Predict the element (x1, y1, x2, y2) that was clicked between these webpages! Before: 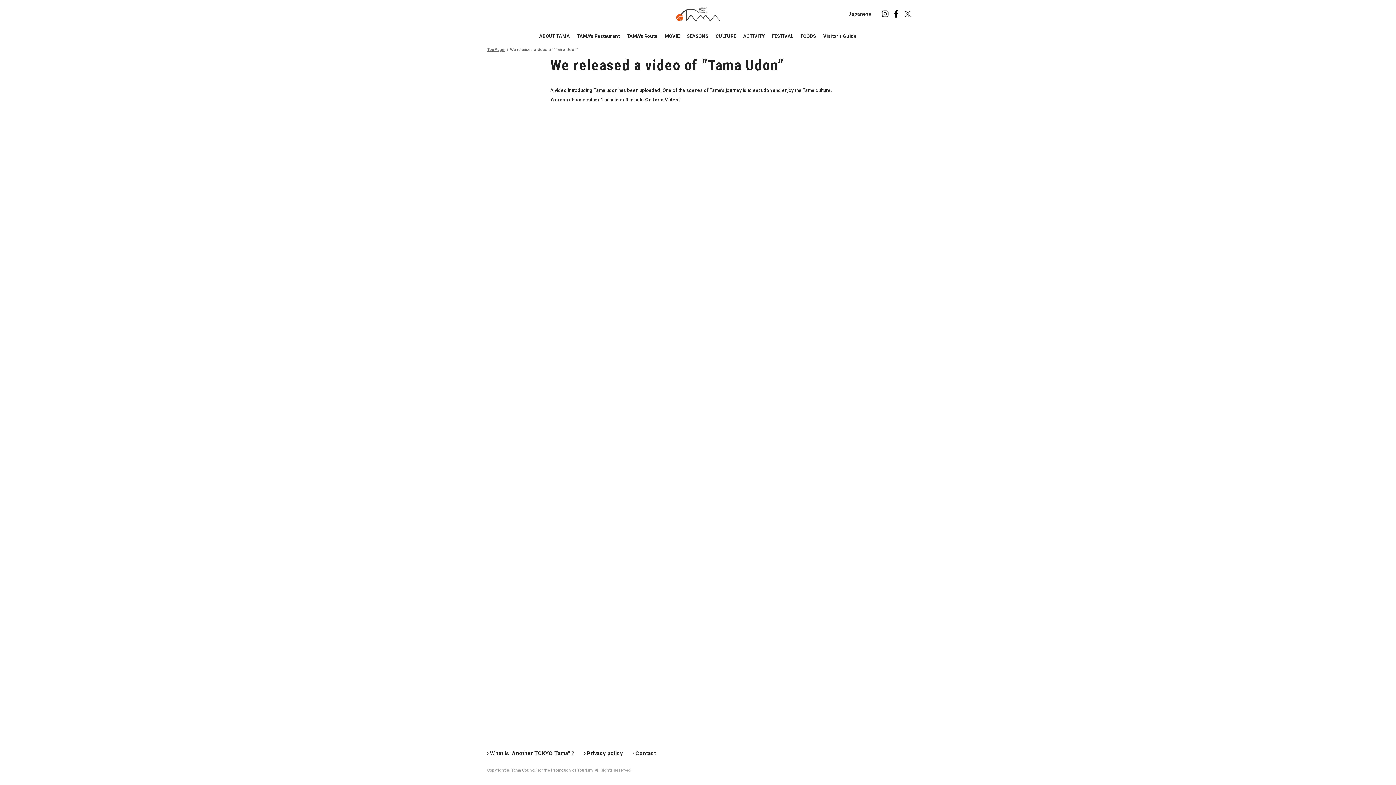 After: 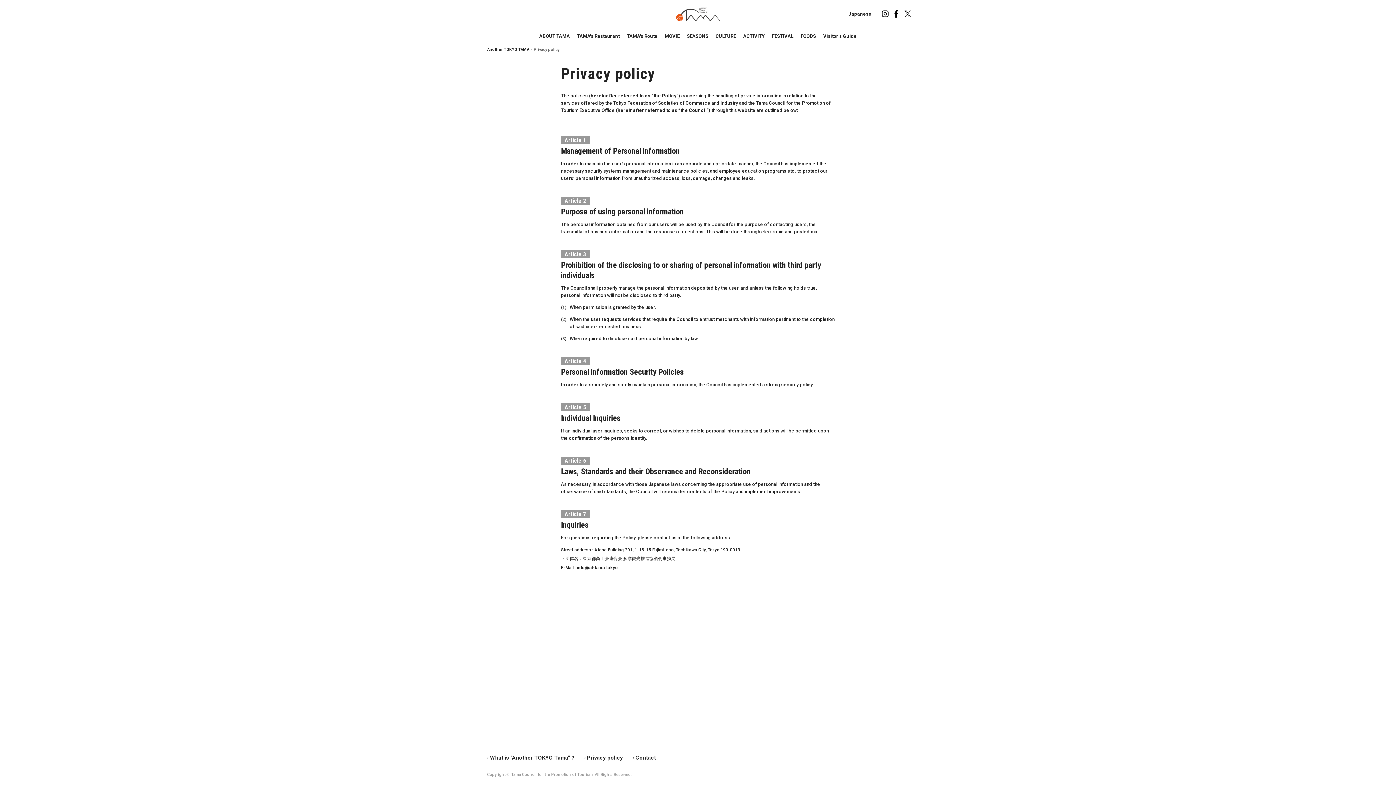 Action: bbox: (587, 750, 623, 756) label: Privacy policy